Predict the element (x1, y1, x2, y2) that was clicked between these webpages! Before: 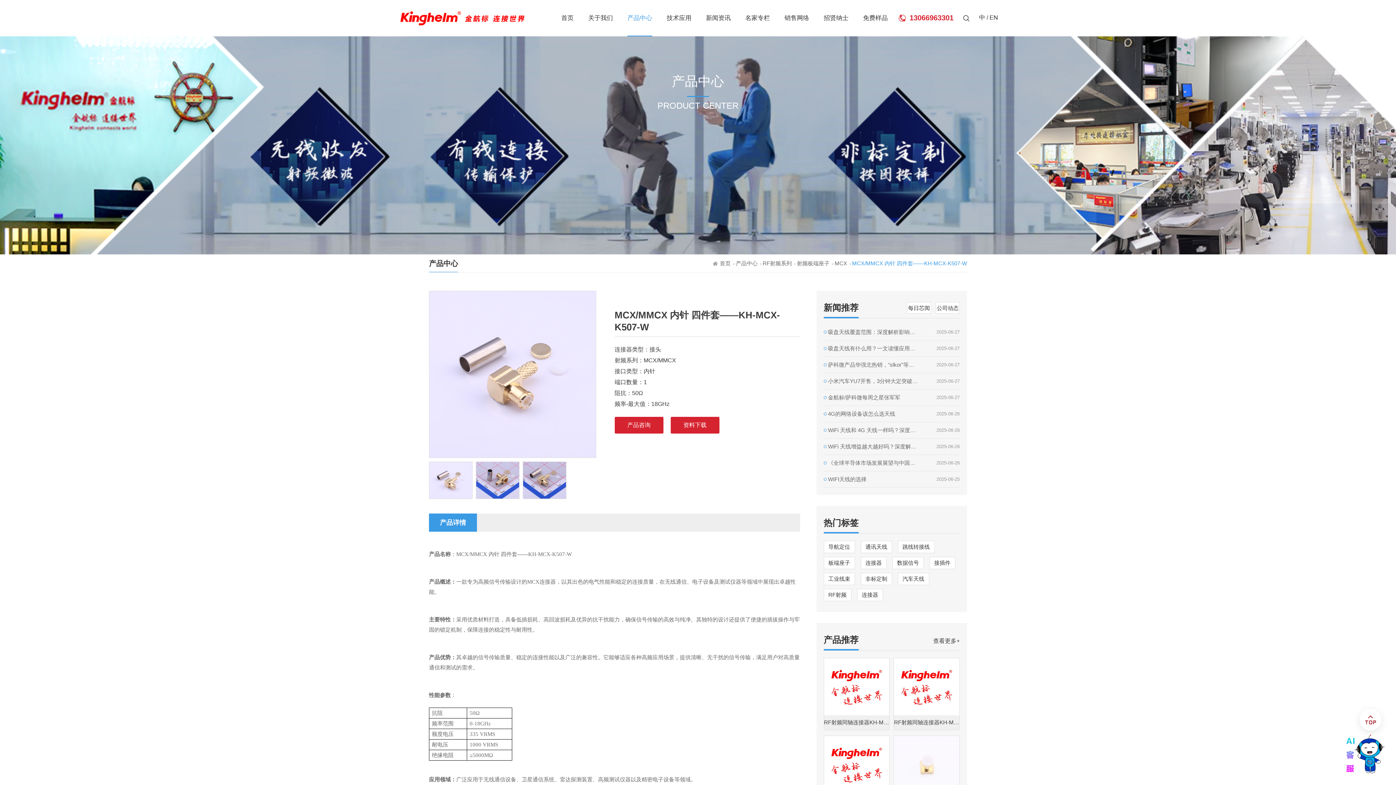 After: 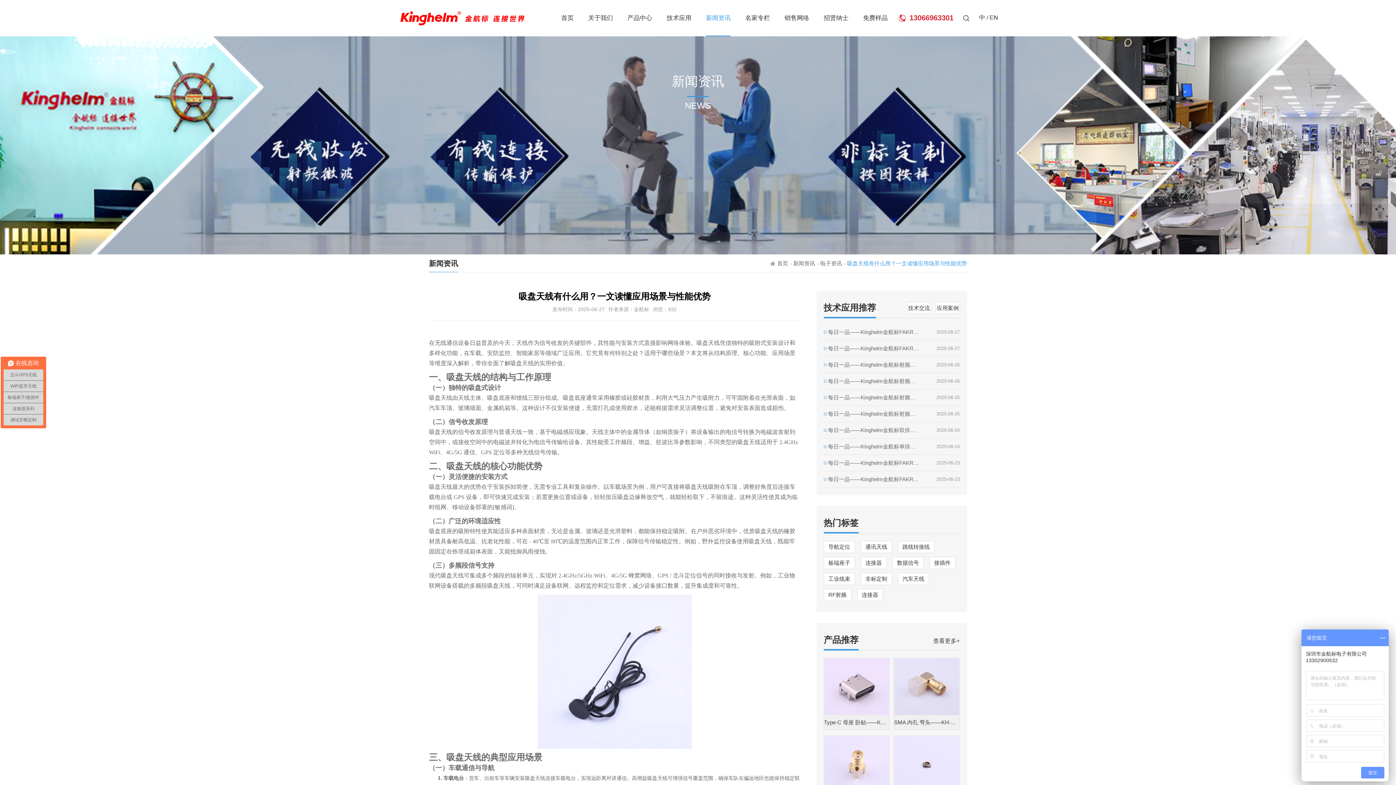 Action: label: 吸盘天线有什么用？一文读懂应用场景与性能优势 bbox: (823, 340, 919, 356)